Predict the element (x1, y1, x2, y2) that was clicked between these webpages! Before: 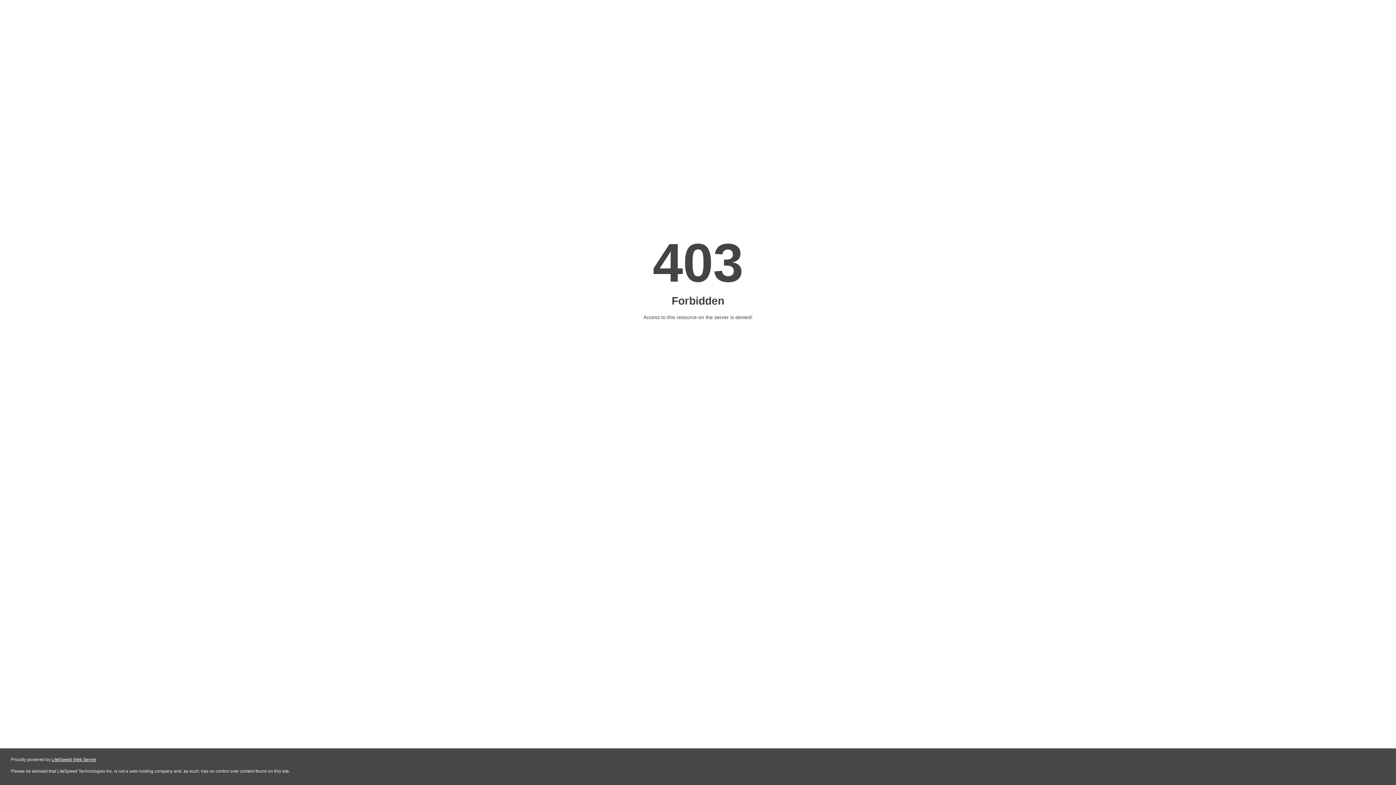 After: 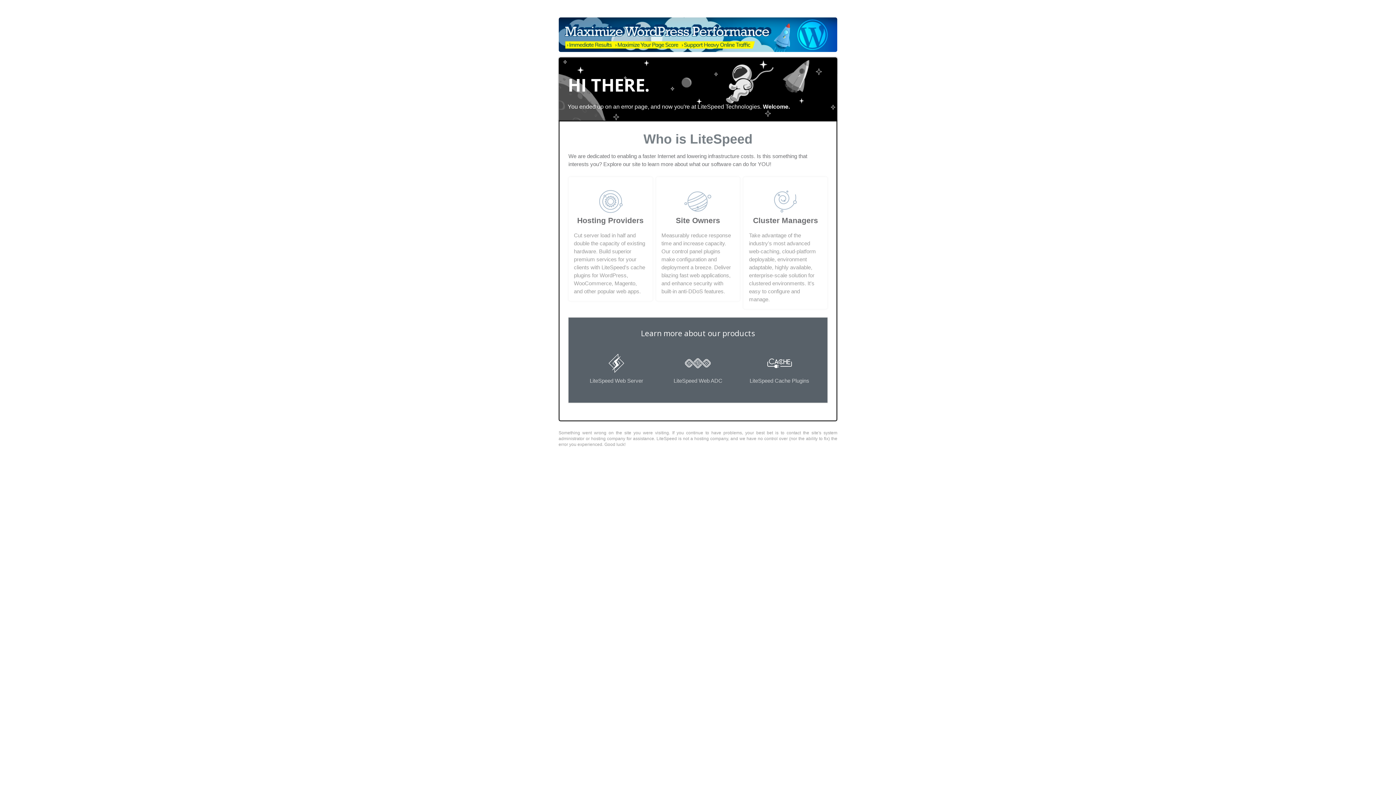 Action: label: LiteSpeed Web Server bbox: (51, 757, 96, 762)